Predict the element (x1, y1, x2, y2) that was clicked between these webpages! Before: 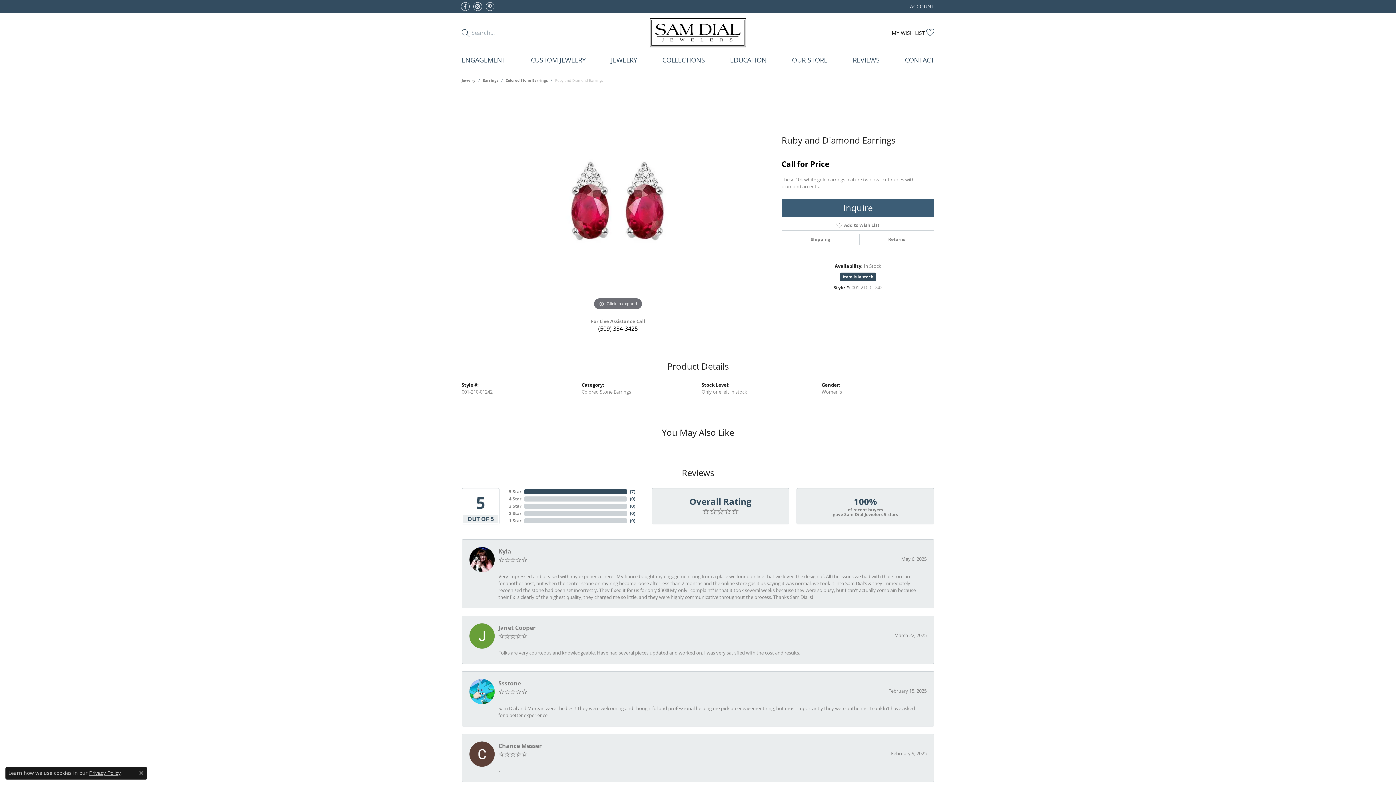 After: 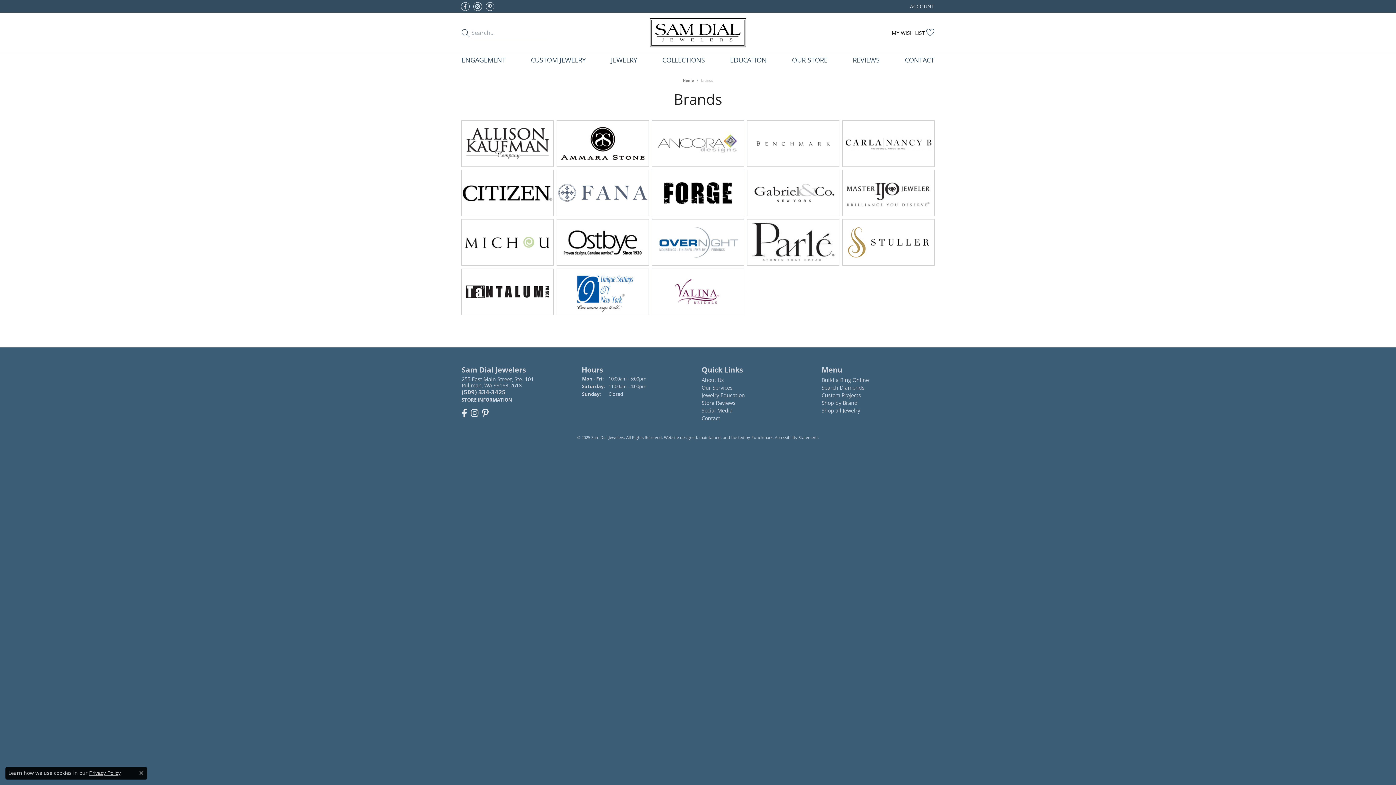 Action: label: COLLECTIONS bbox: (662, 53, 705, 67)